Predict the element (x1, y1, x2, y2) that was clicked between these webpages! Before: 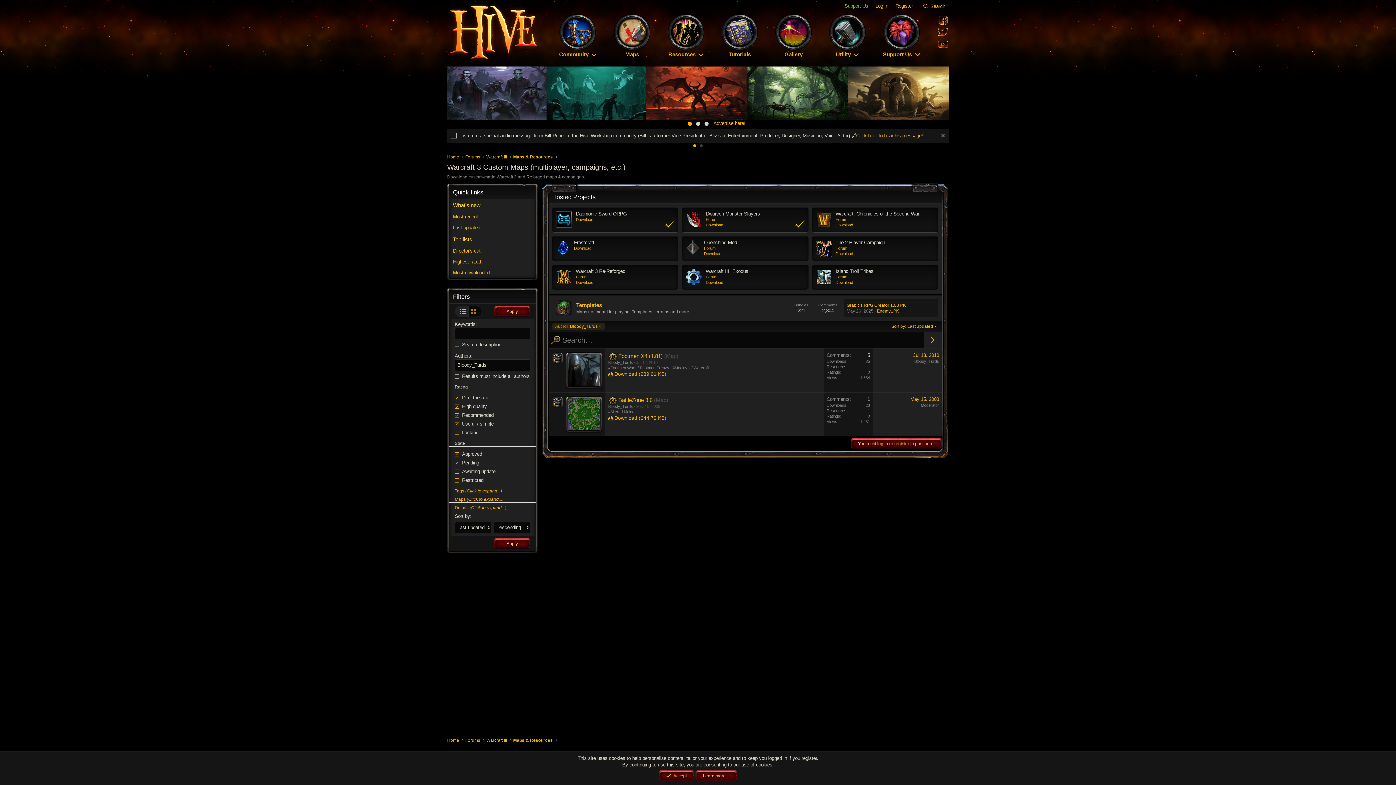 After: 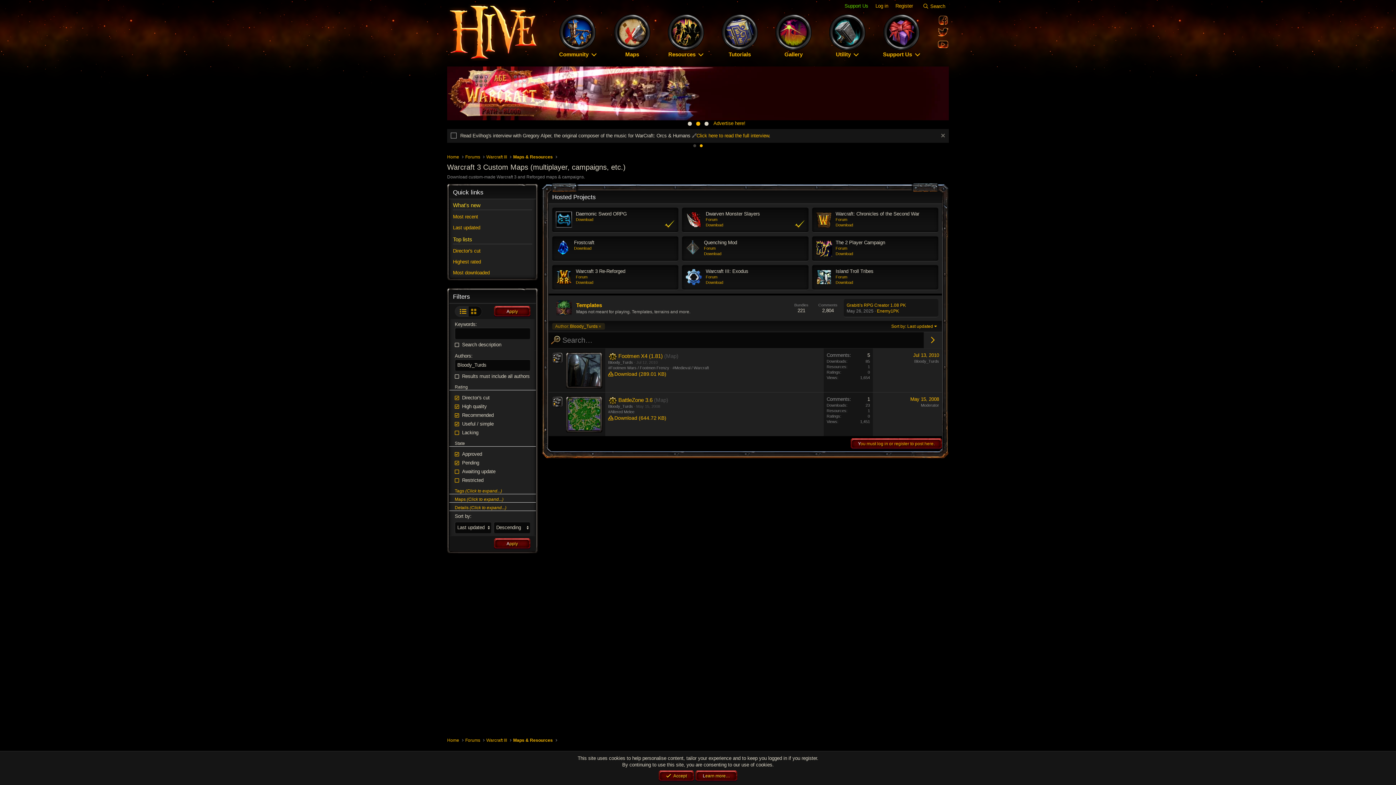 Action: bbox: (694, 120, 702, 127)